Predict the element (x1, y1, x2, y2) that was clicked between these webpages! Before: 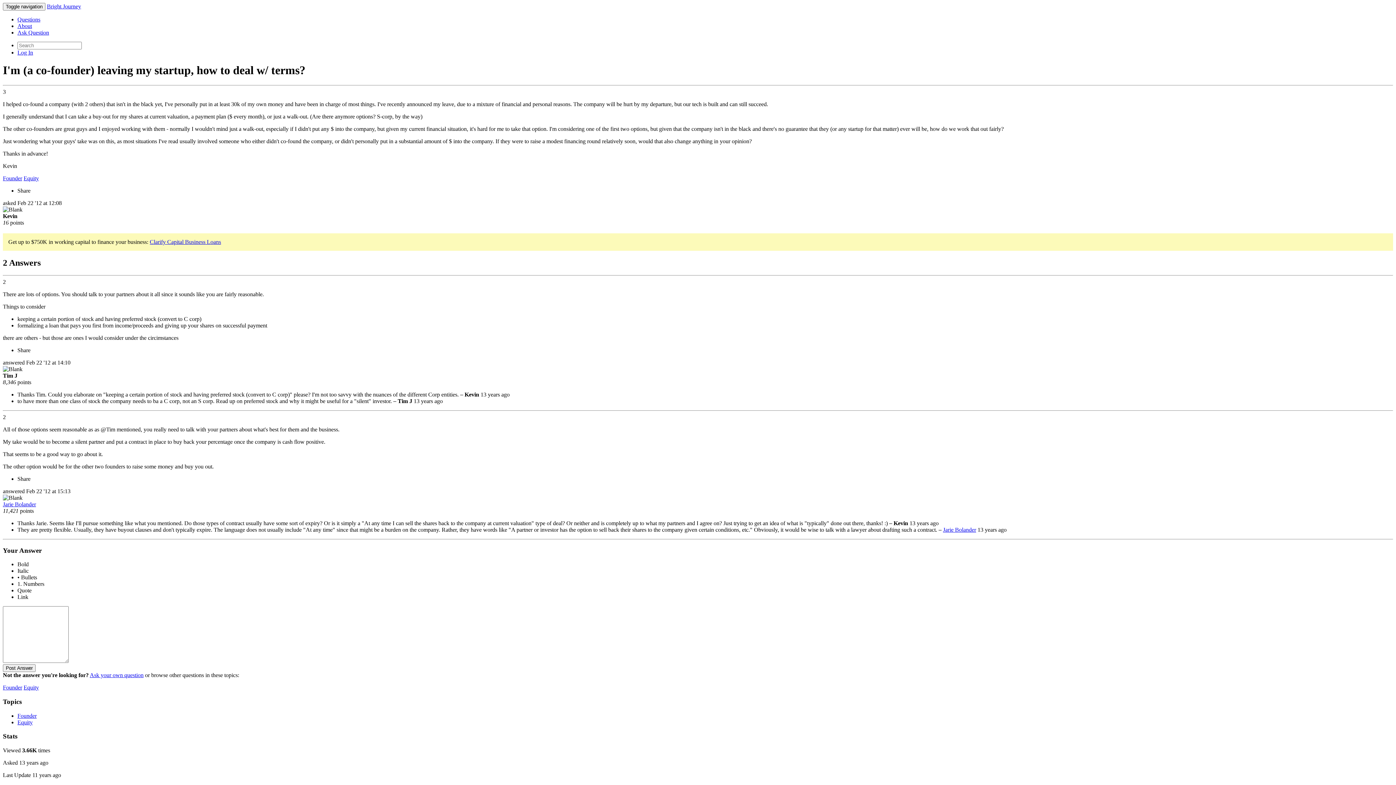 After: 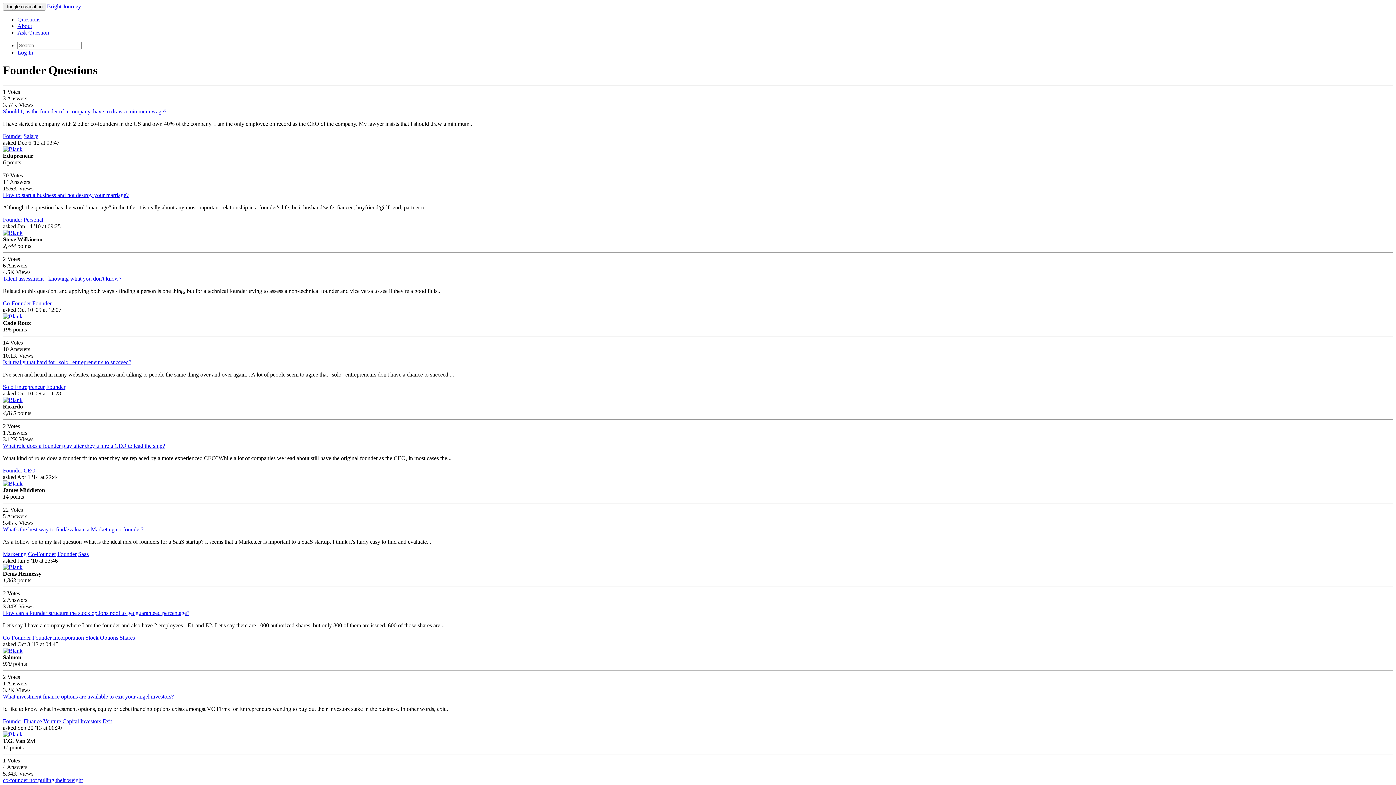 Action: bbox: (2, 175, 22, 181) label: Founder